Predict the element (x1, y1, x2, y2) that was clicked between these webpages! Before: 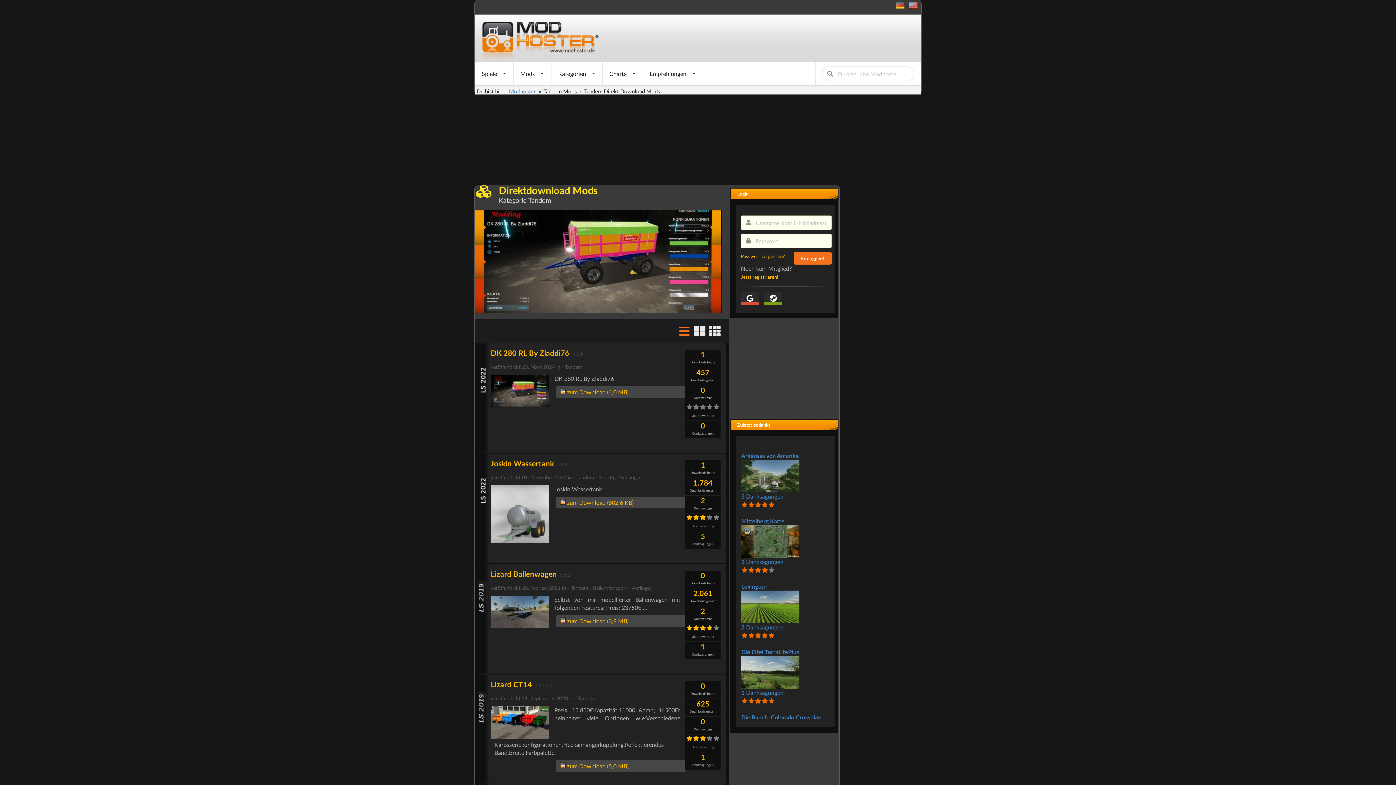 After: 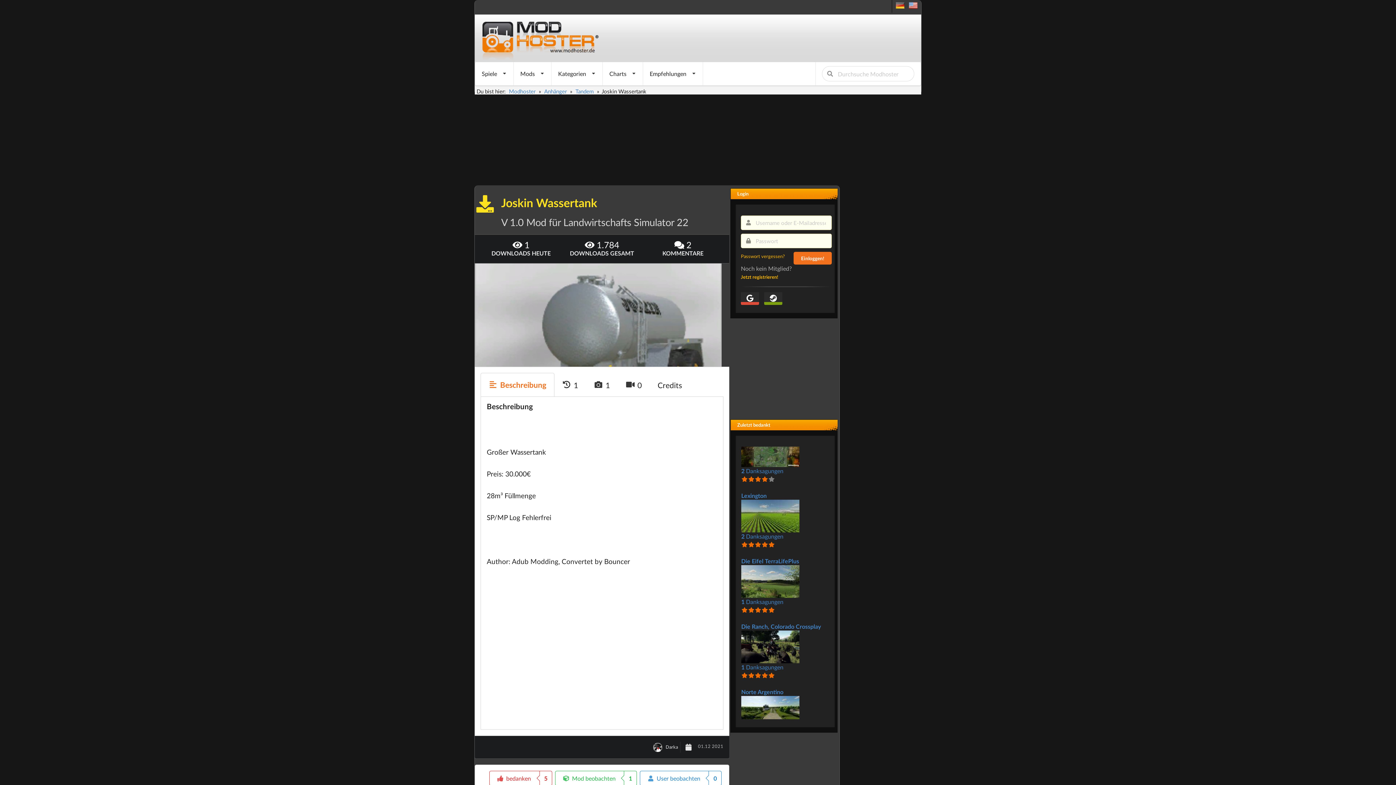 Action: label: Joskin Wassertank v 1.0
1
Downloads heute
1.784
Downloads gesamt
2
Kommentare
Userbewertung
5
Danksagungen
veröffentlicht 01. Dezember 2021 in - Tandem - Sonstige Anhänger

Joskin Wassertank bbox: (490, 460, 722, 493)